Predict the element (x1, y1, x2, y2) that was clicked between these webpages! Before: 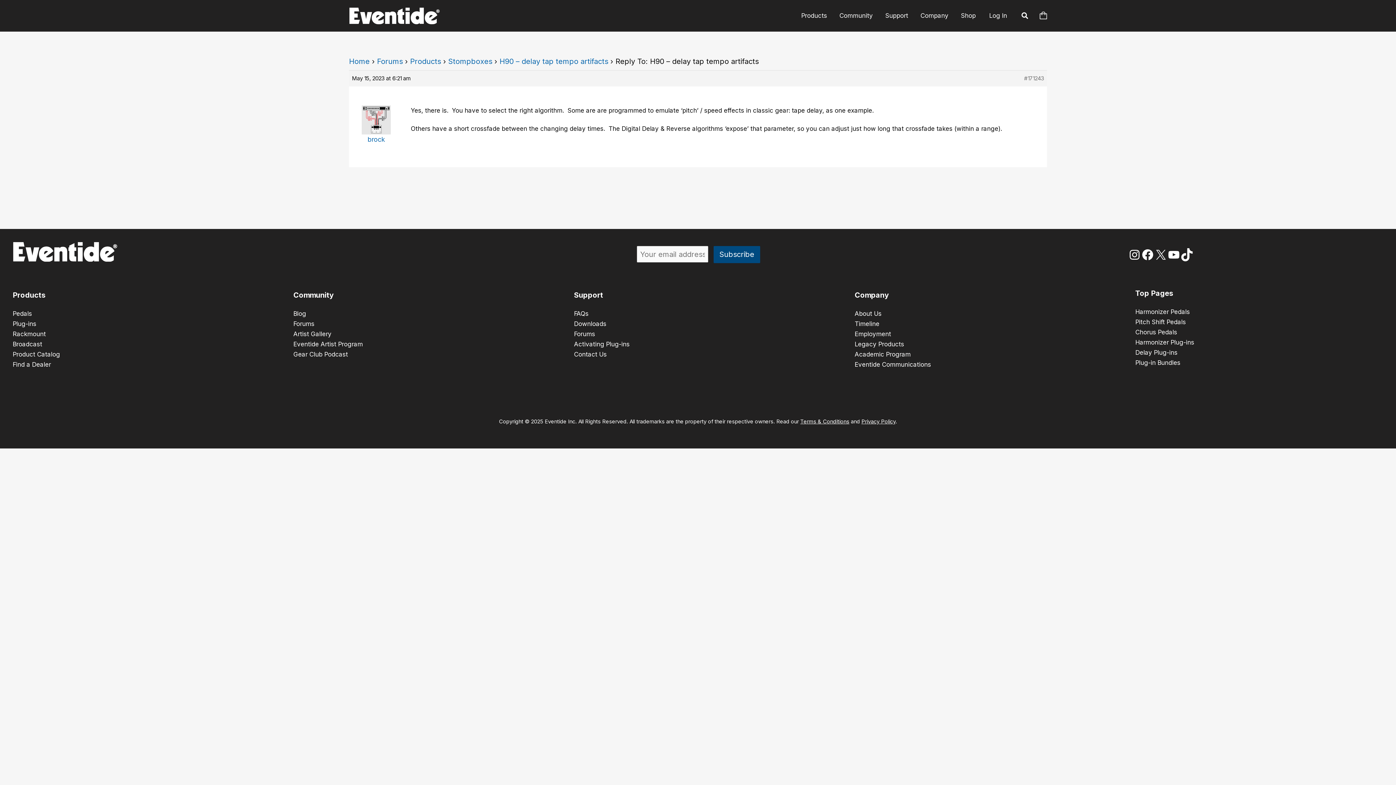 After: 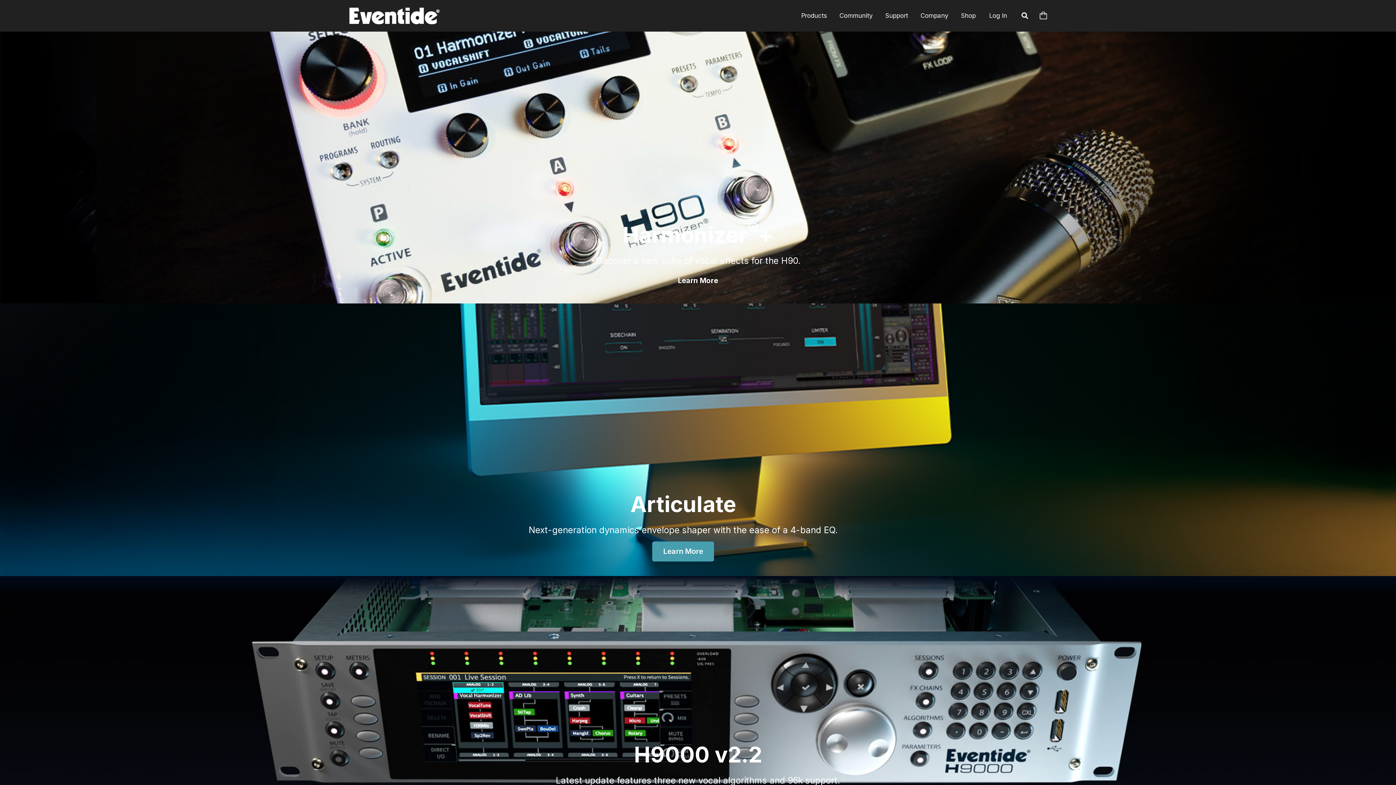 Action: bbox: (12, 290, 45, 299) label: Products